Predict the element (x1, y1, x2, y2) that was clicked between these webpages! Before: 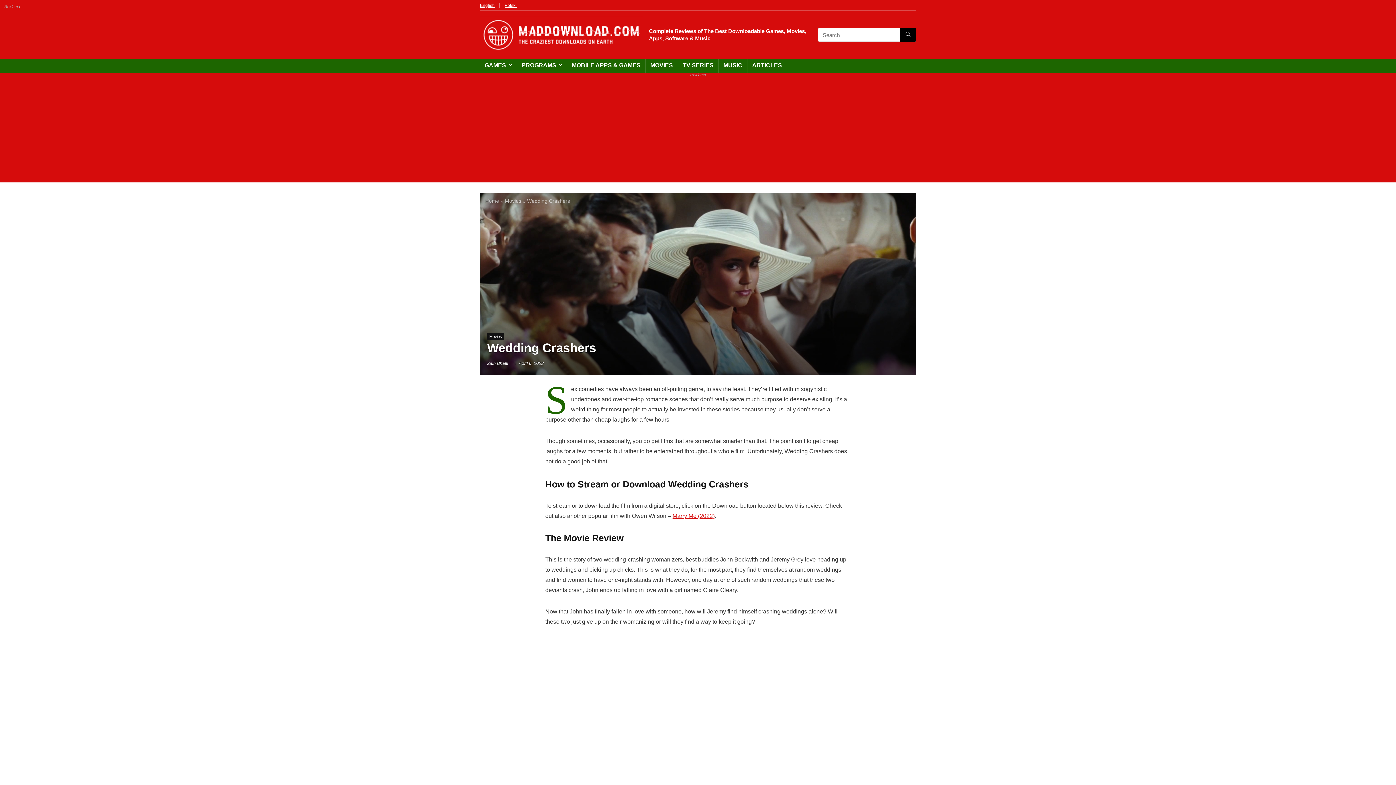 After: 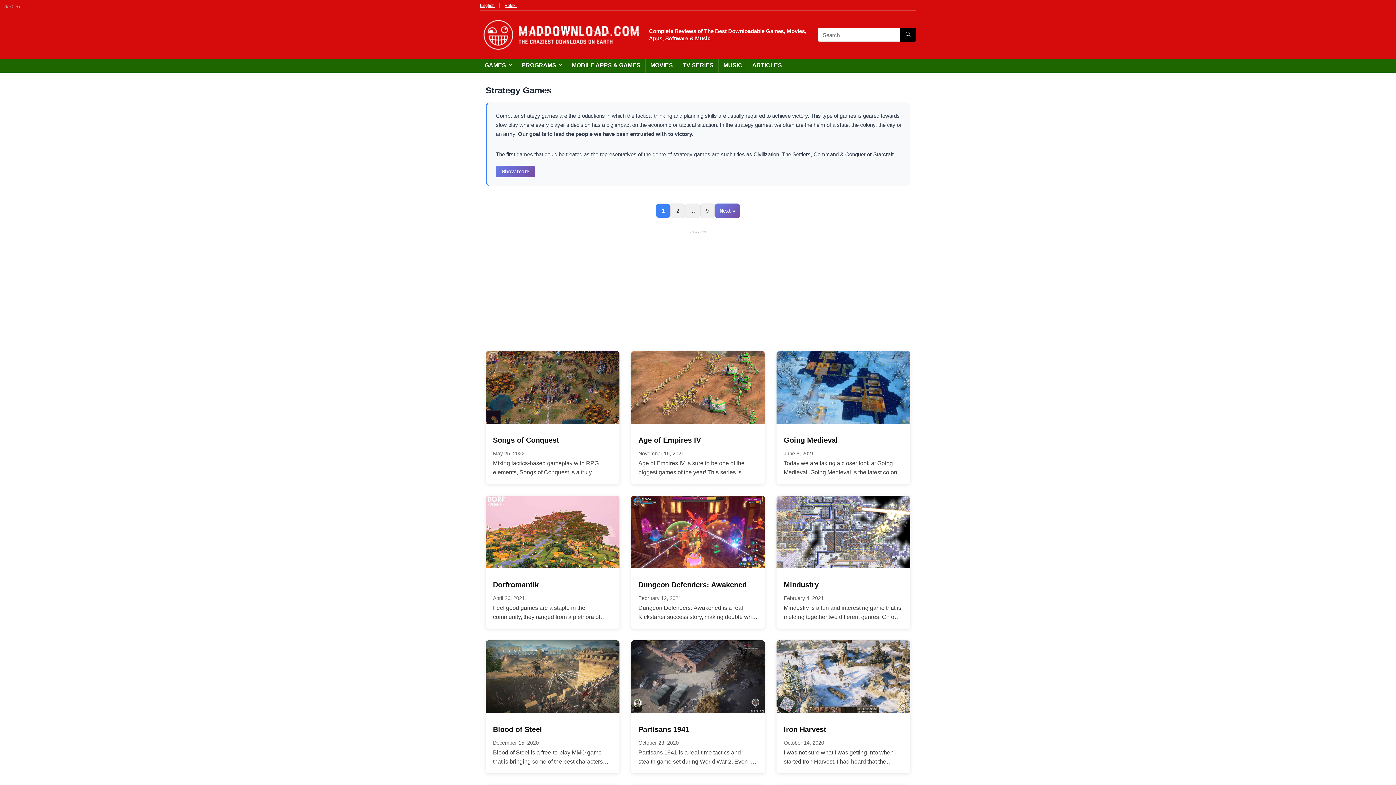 Action: bbox: (480, 58, 516, 72) label: GAMES